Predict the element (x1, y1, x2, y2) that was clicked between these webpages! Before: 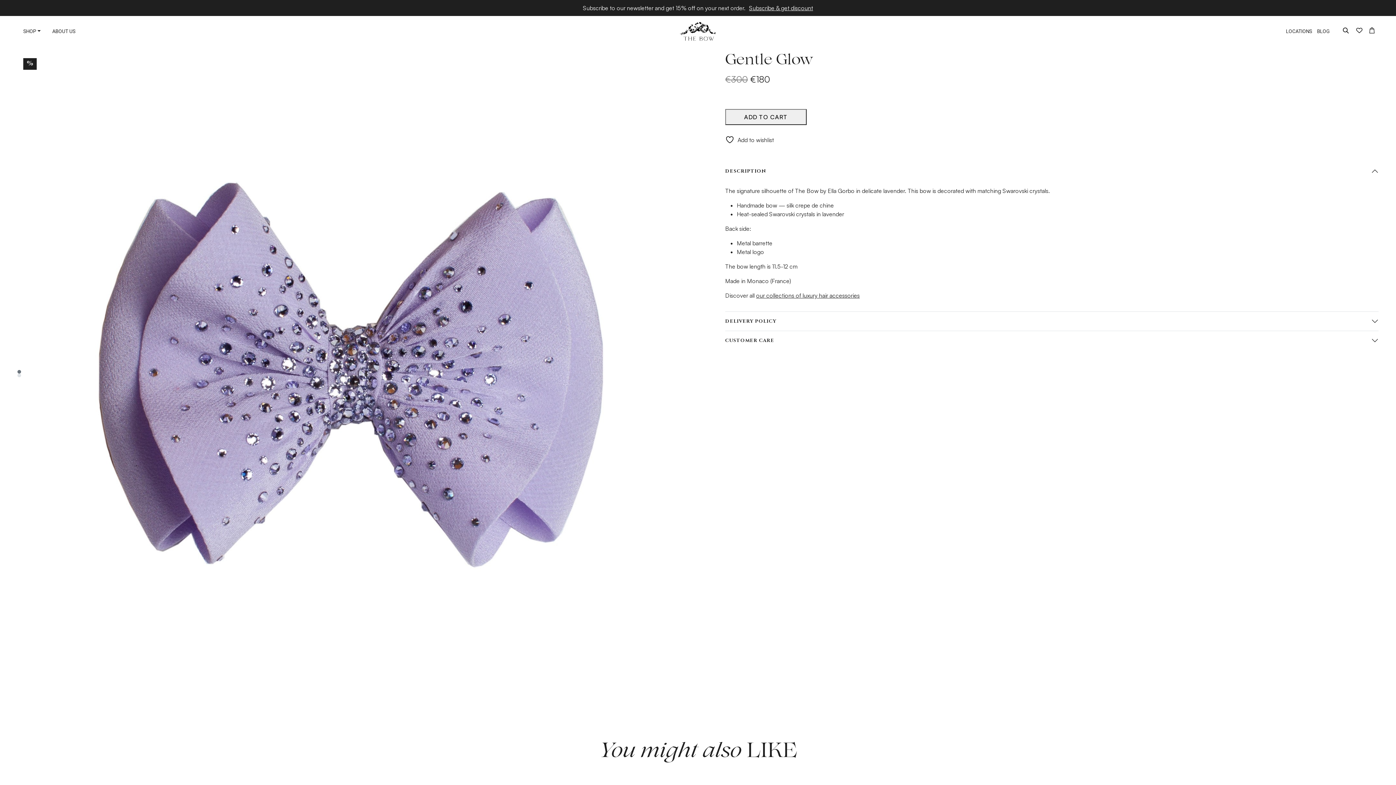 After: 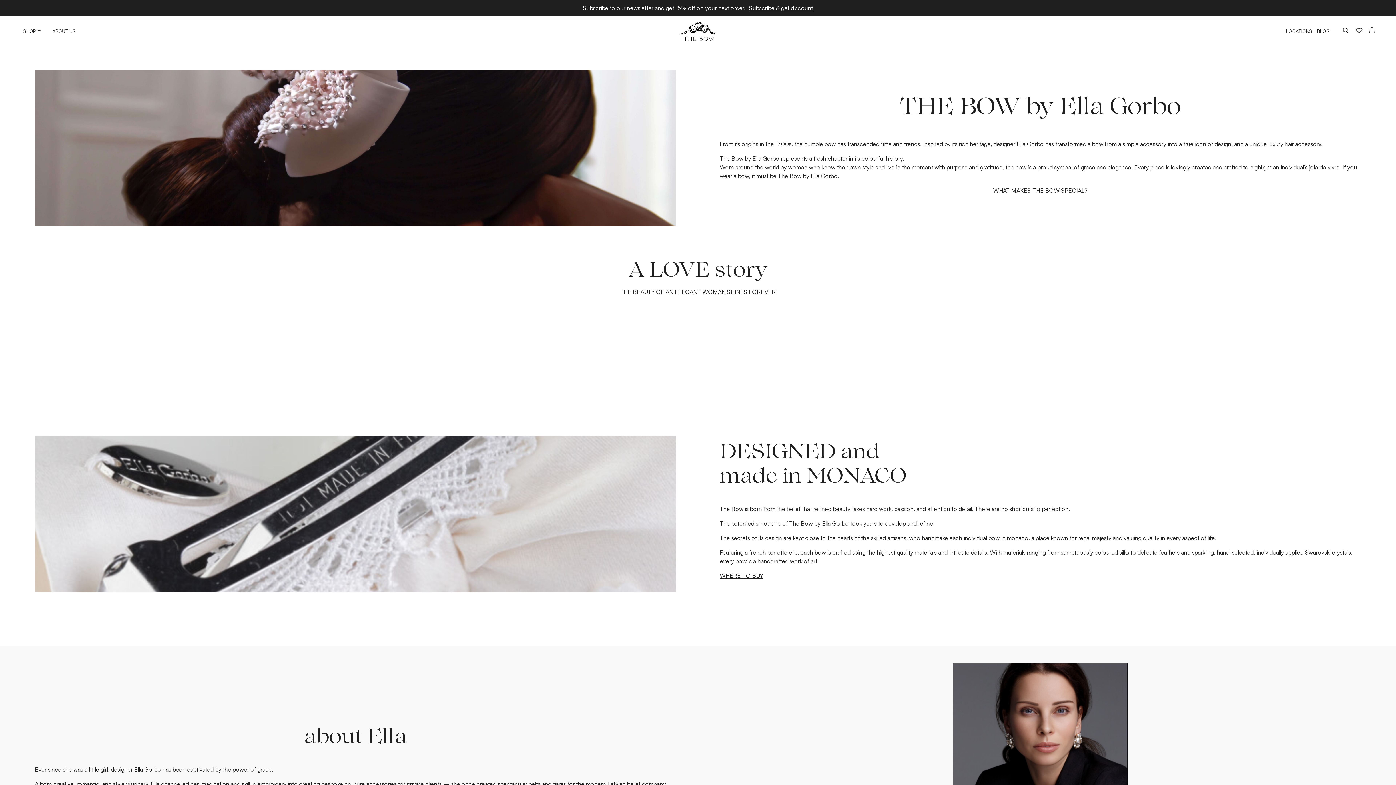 Action: label: ABOUT US bbox: (46, 25, 81, 37)